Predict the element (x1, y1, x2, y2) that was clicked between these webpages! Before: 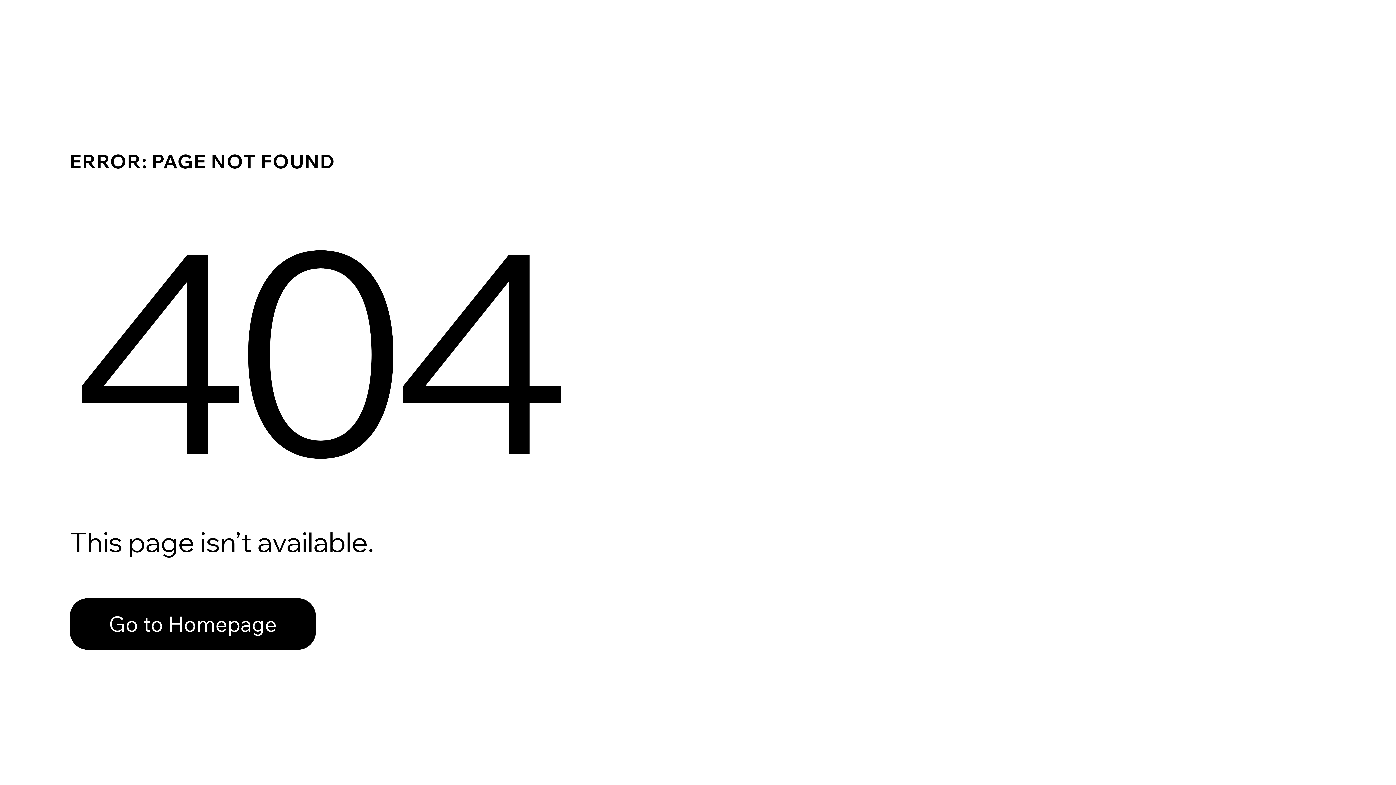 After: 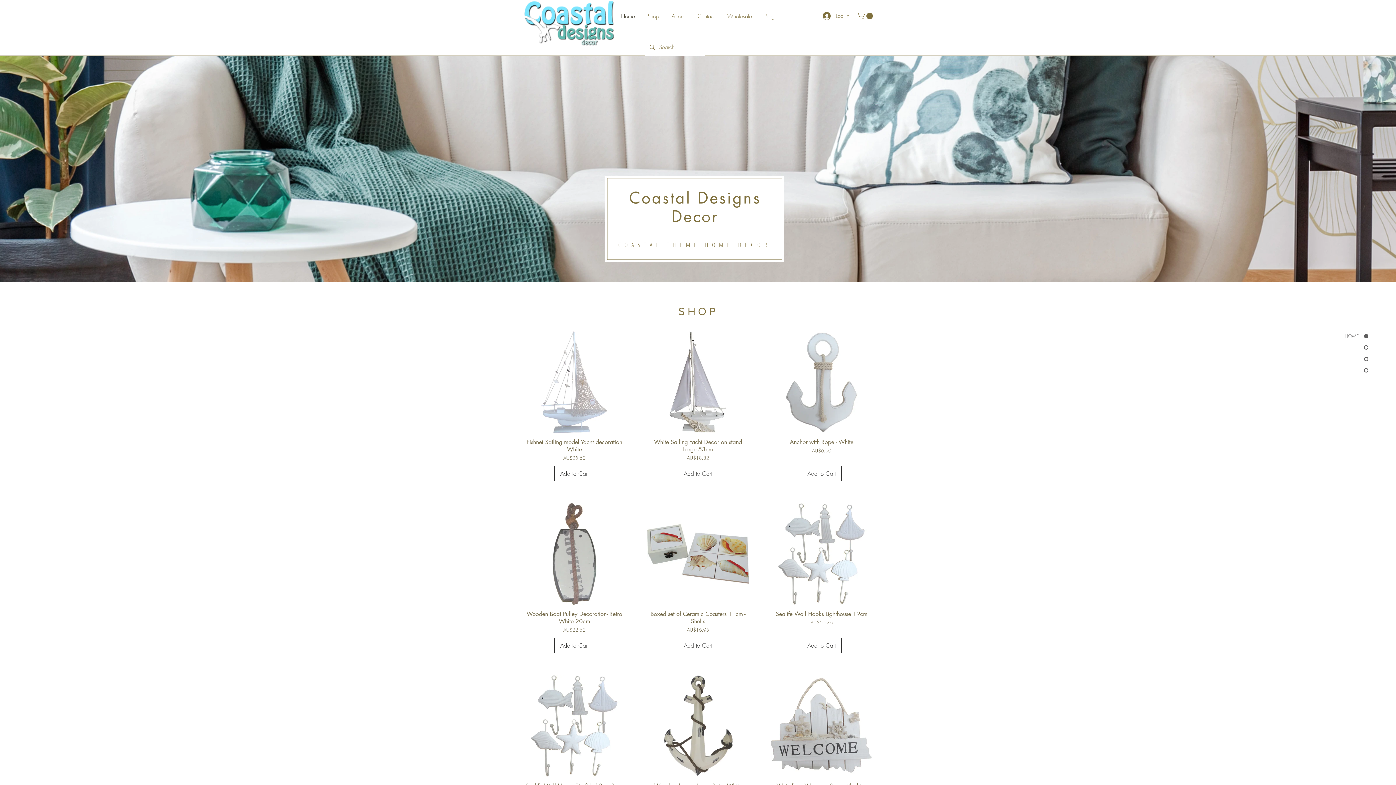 Action: label: Go to Homepage bbox: (69, 582, 768, 659)